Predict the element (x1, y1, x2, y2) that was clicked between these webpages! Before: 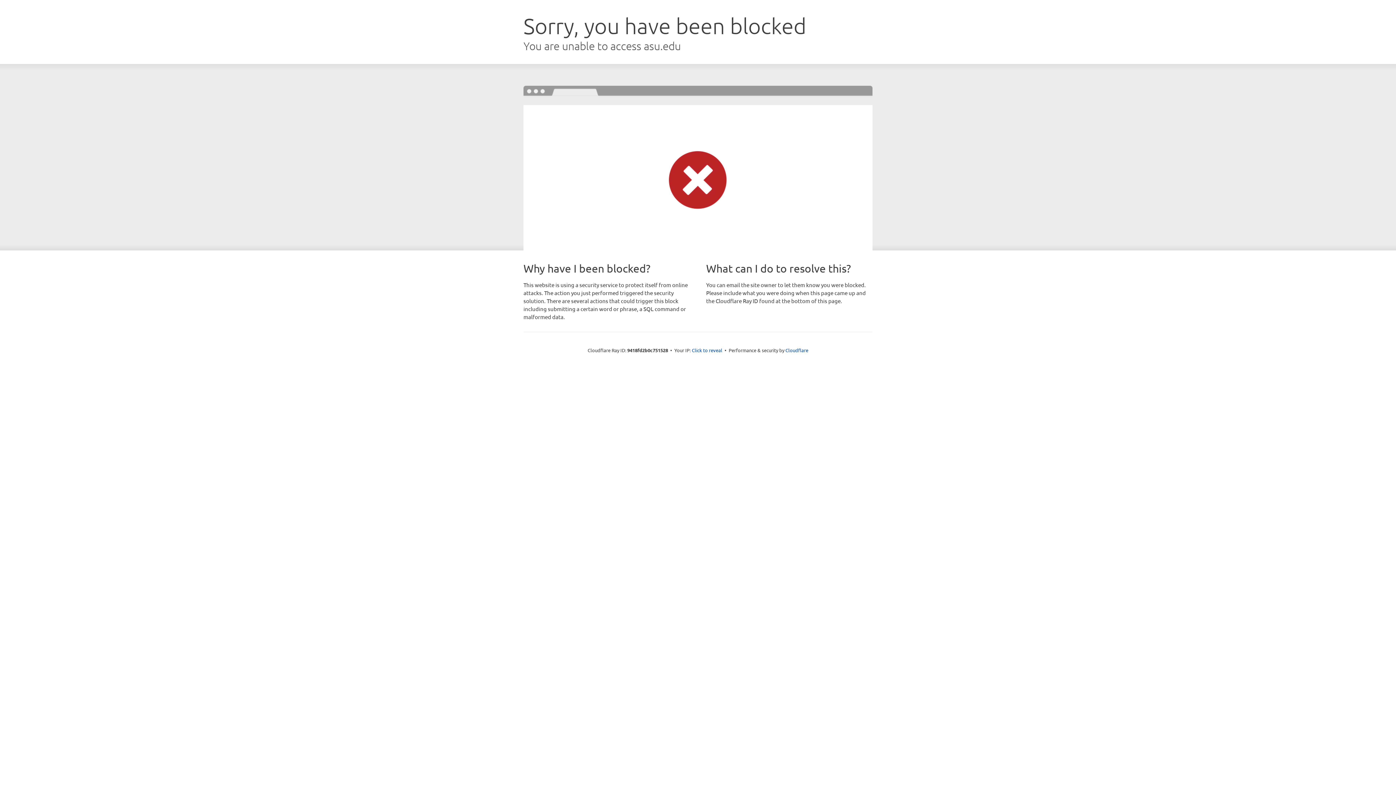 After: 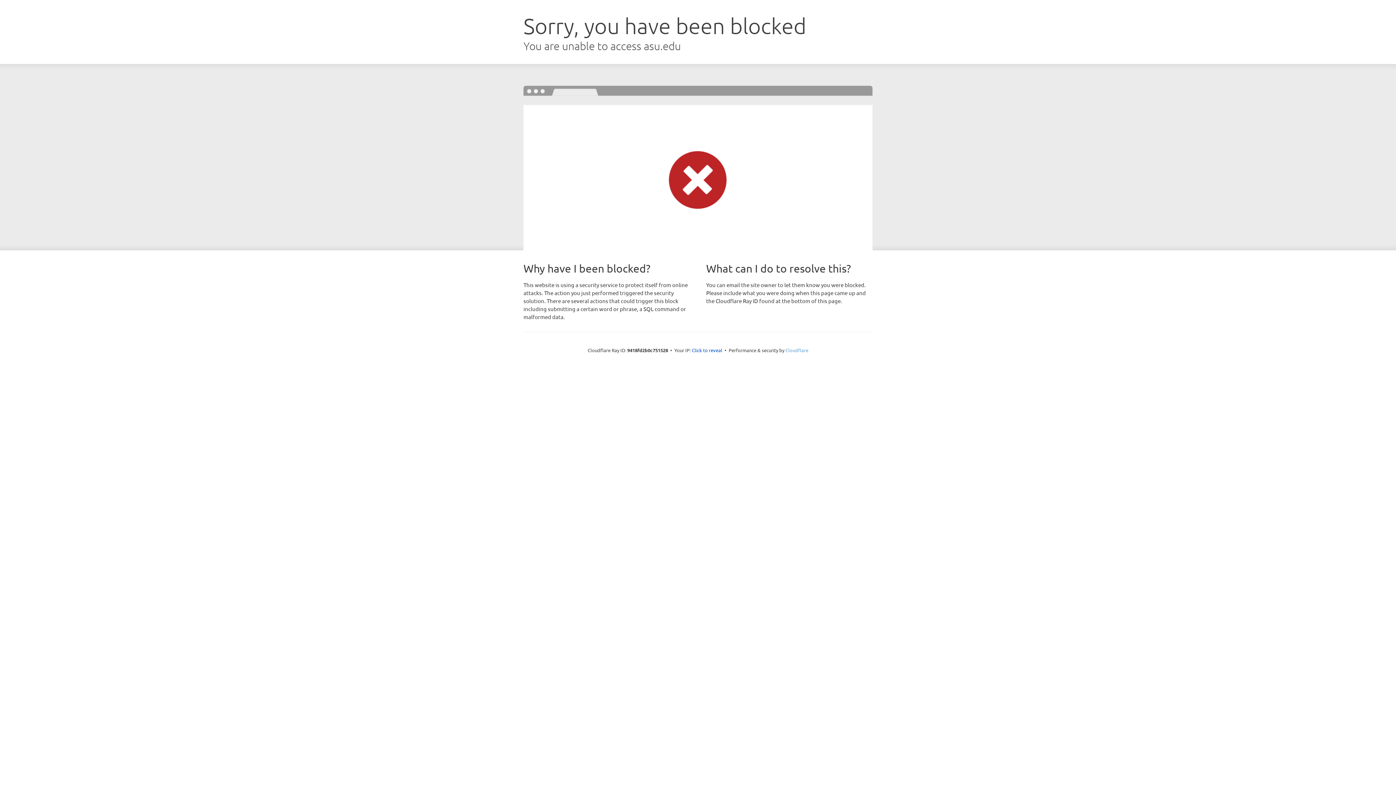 Action: bbox: (785, 347, 808, 353) label: Cloudflare